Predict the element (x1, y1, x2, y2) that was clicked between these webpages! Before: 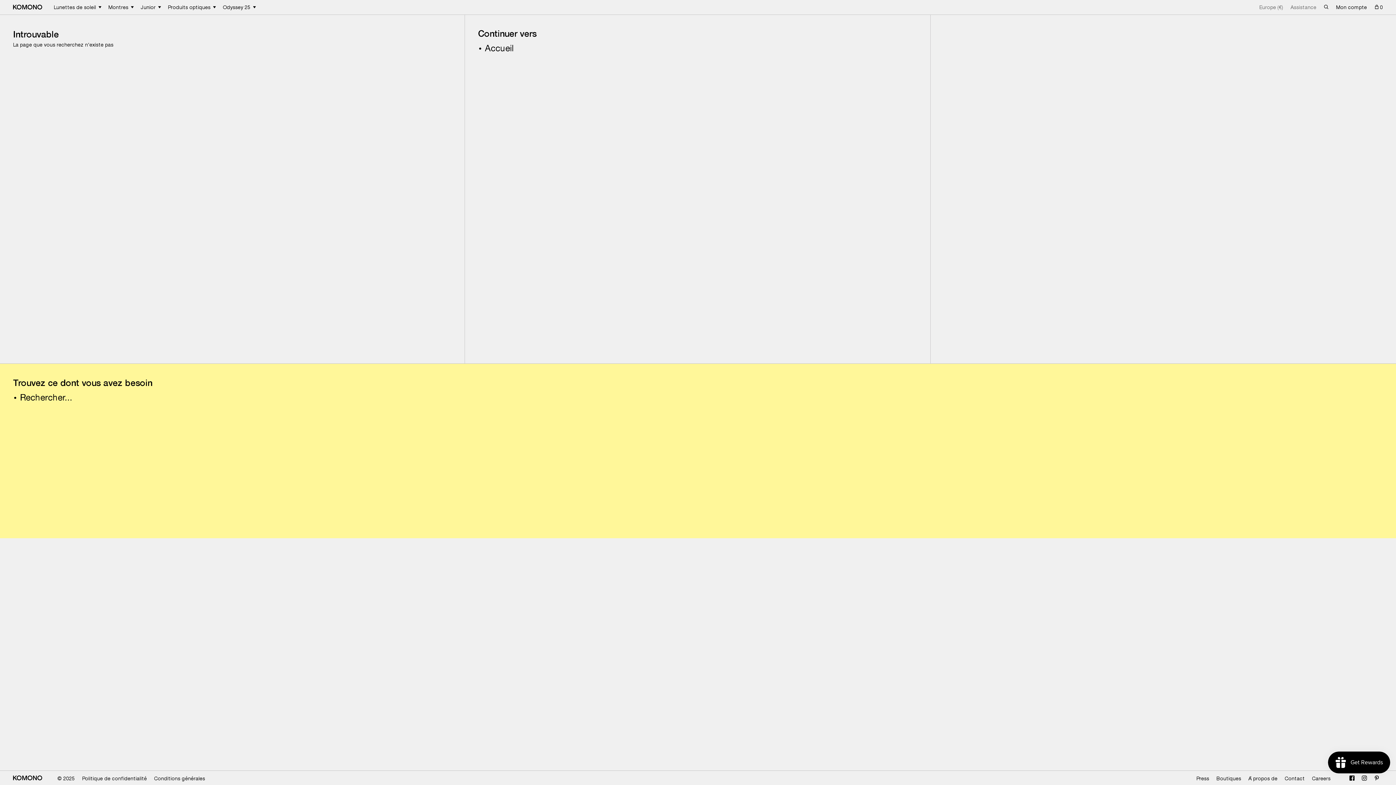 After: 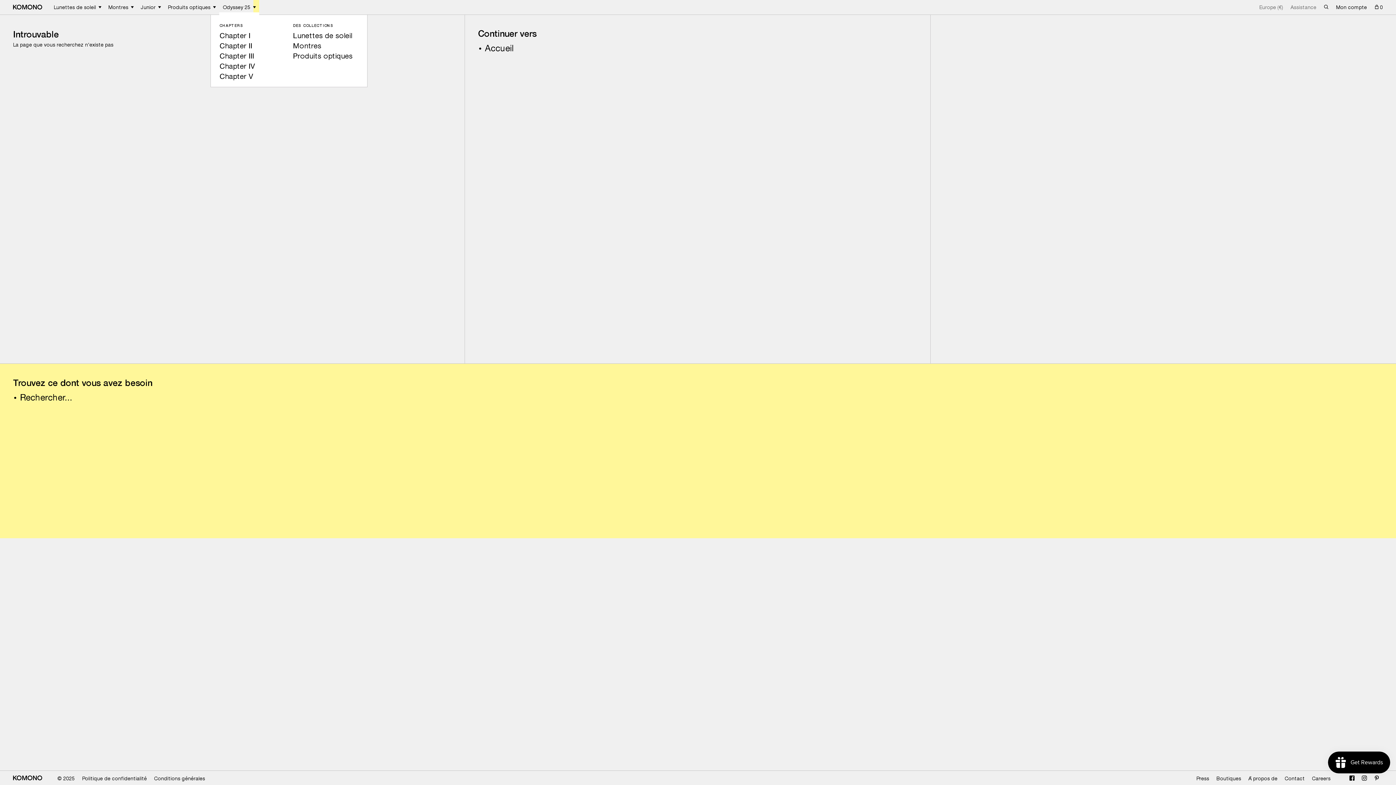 Action: bbox: (253, 0, 259, 14) label: Show submenu for Odyssey 25